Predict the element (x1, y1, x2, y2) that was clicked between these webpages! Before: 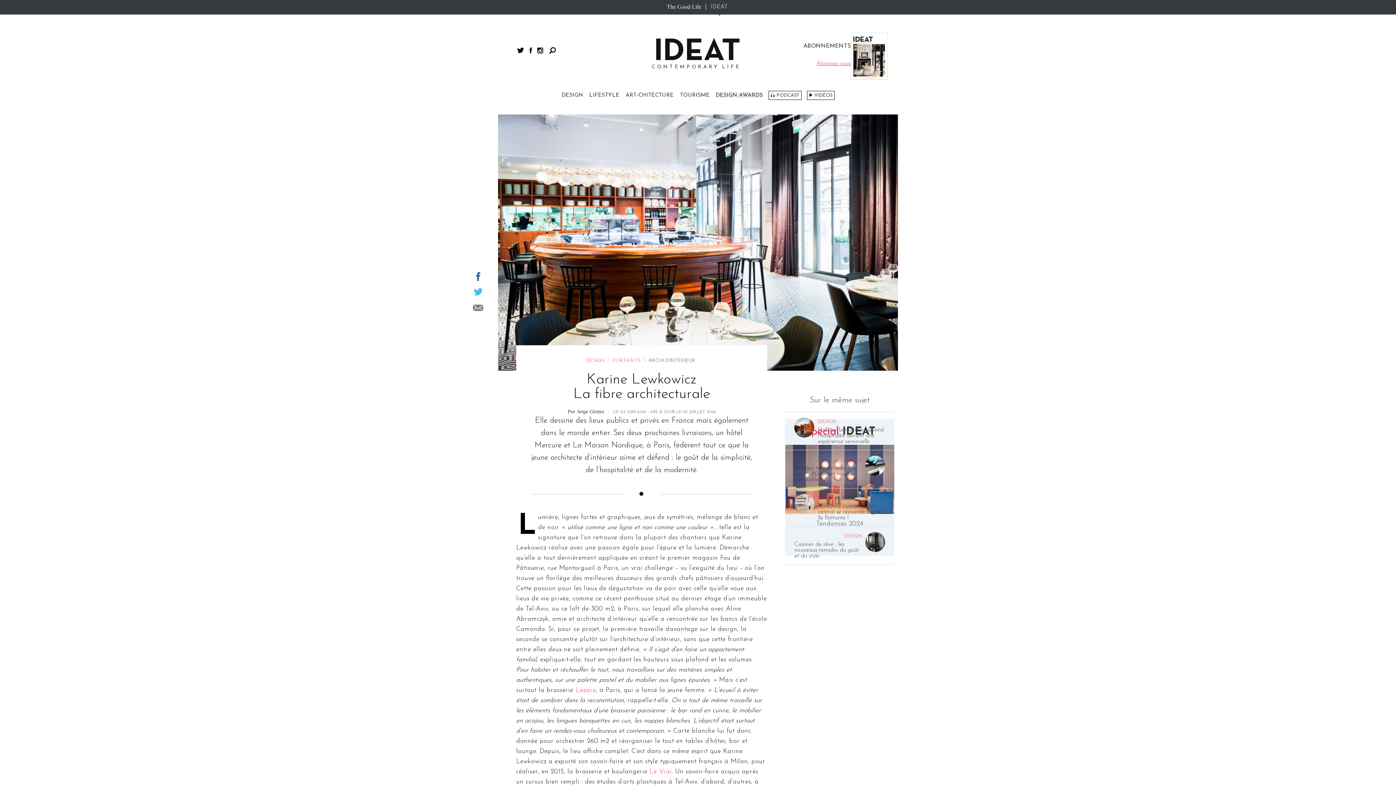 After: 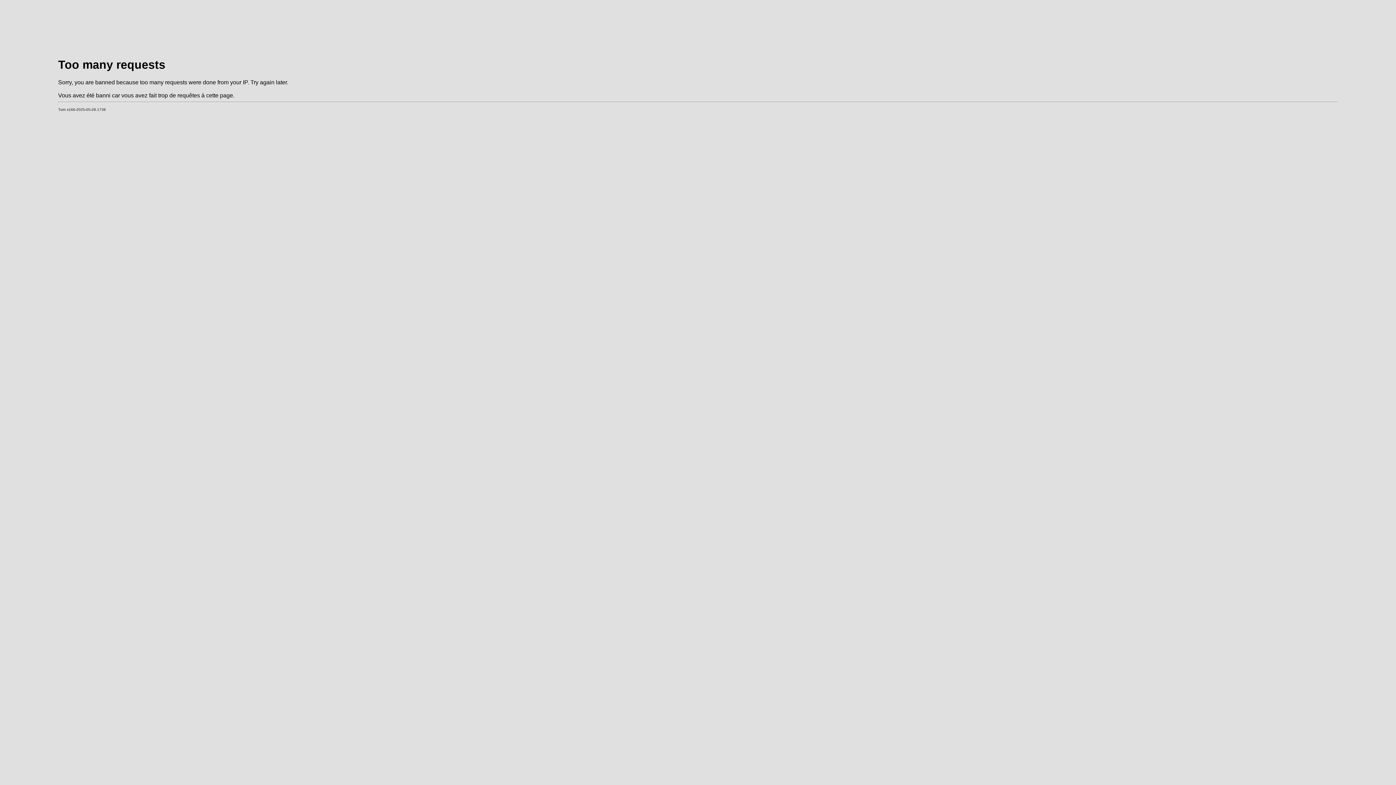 Action: bbox: (561, 92, 583, 98) label: DESIGN